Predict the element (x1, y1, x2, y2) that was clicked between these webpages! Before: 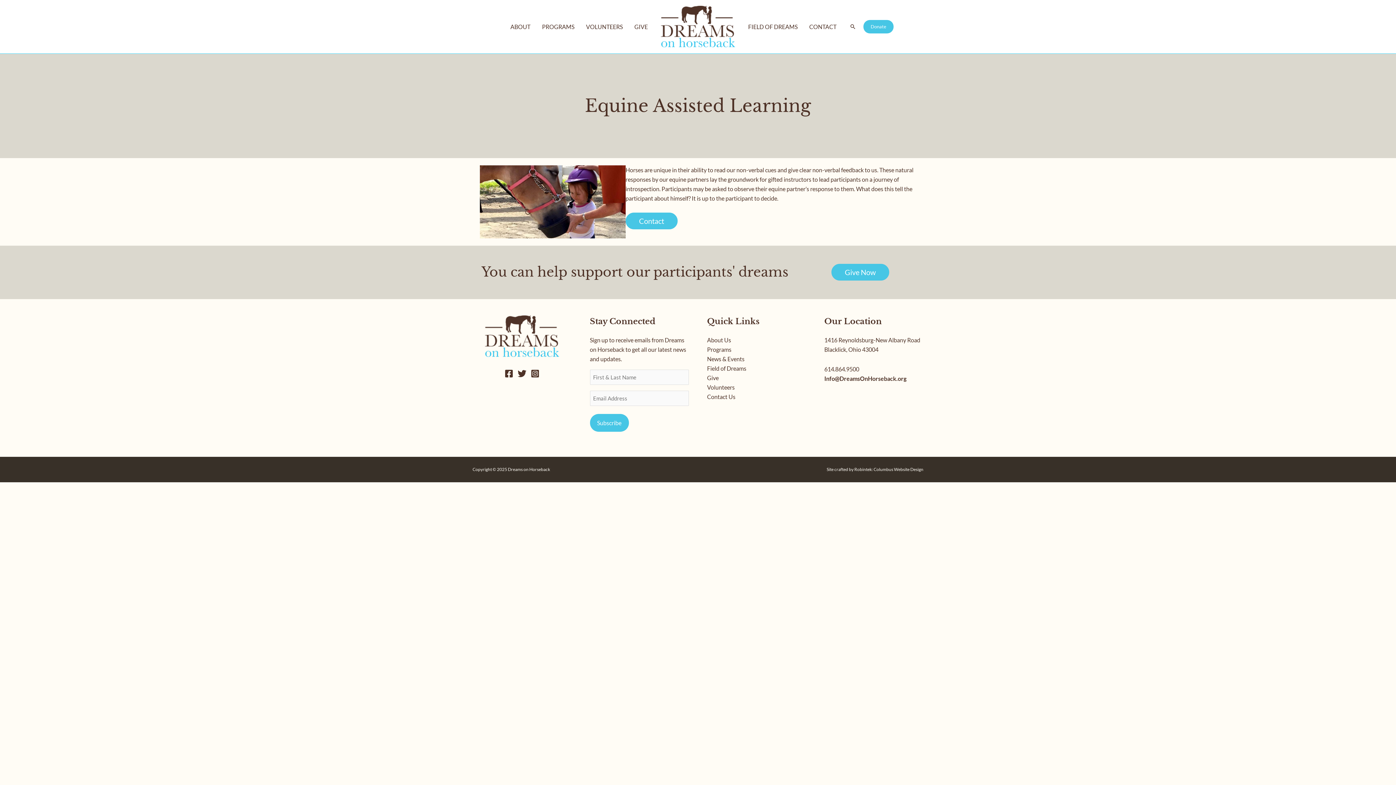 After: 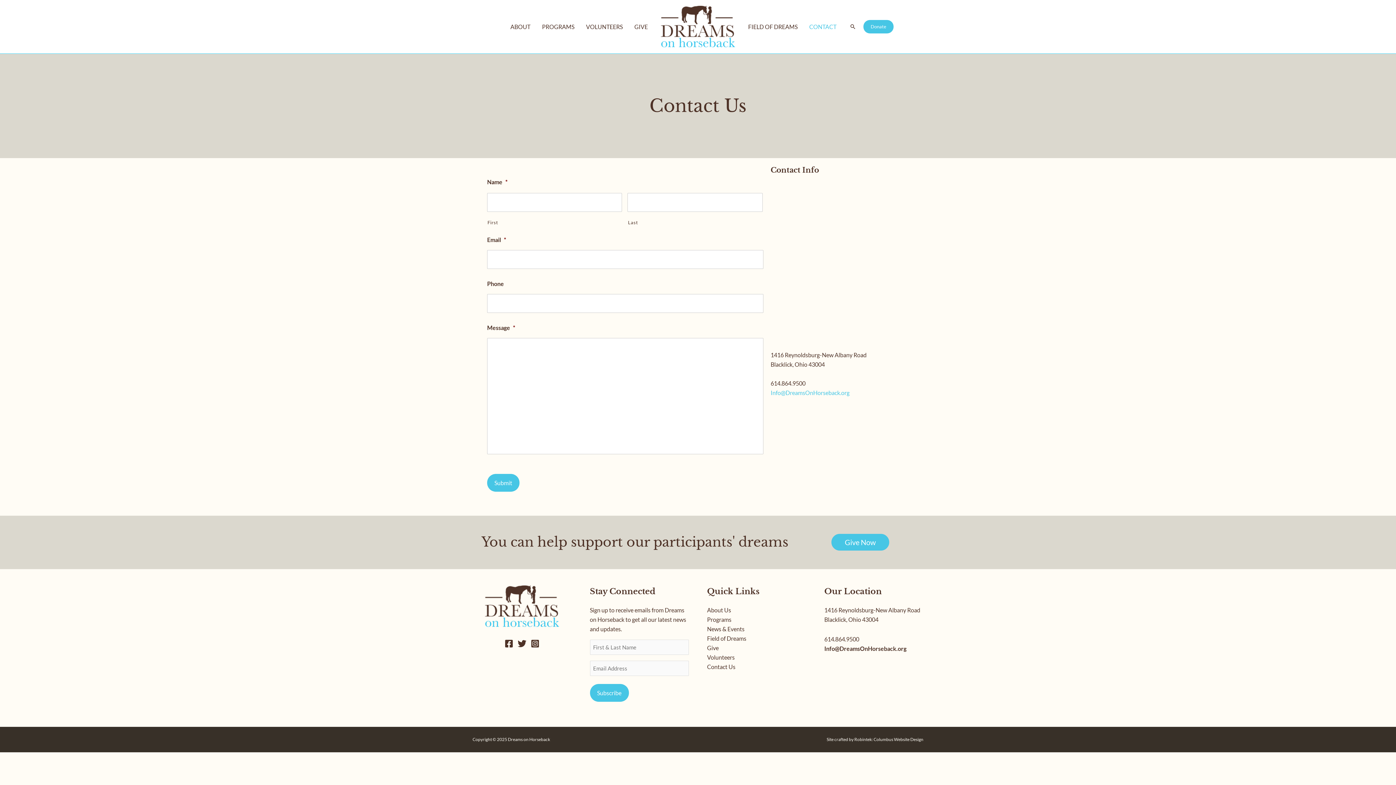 Action: label: CONTACT bbox: (803, 14, 842, 39)